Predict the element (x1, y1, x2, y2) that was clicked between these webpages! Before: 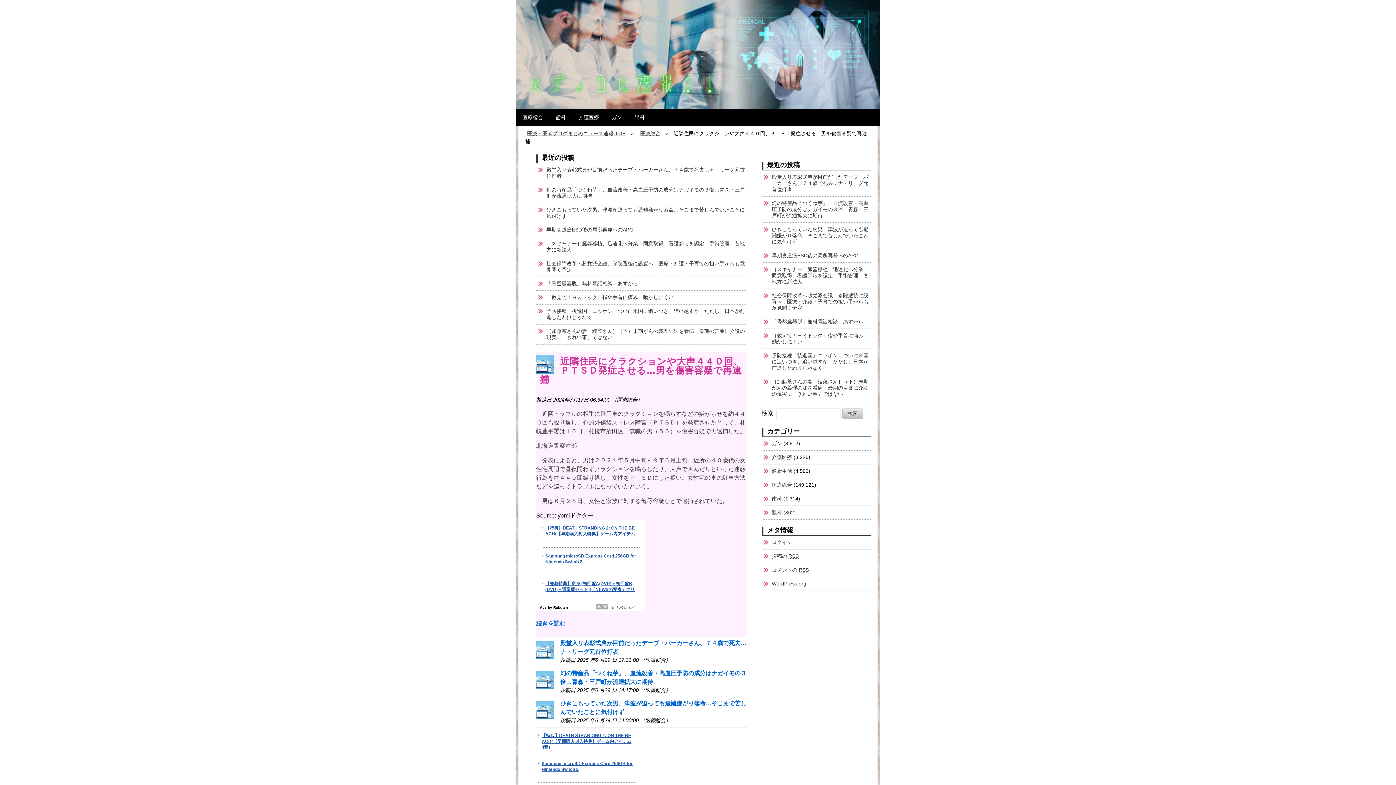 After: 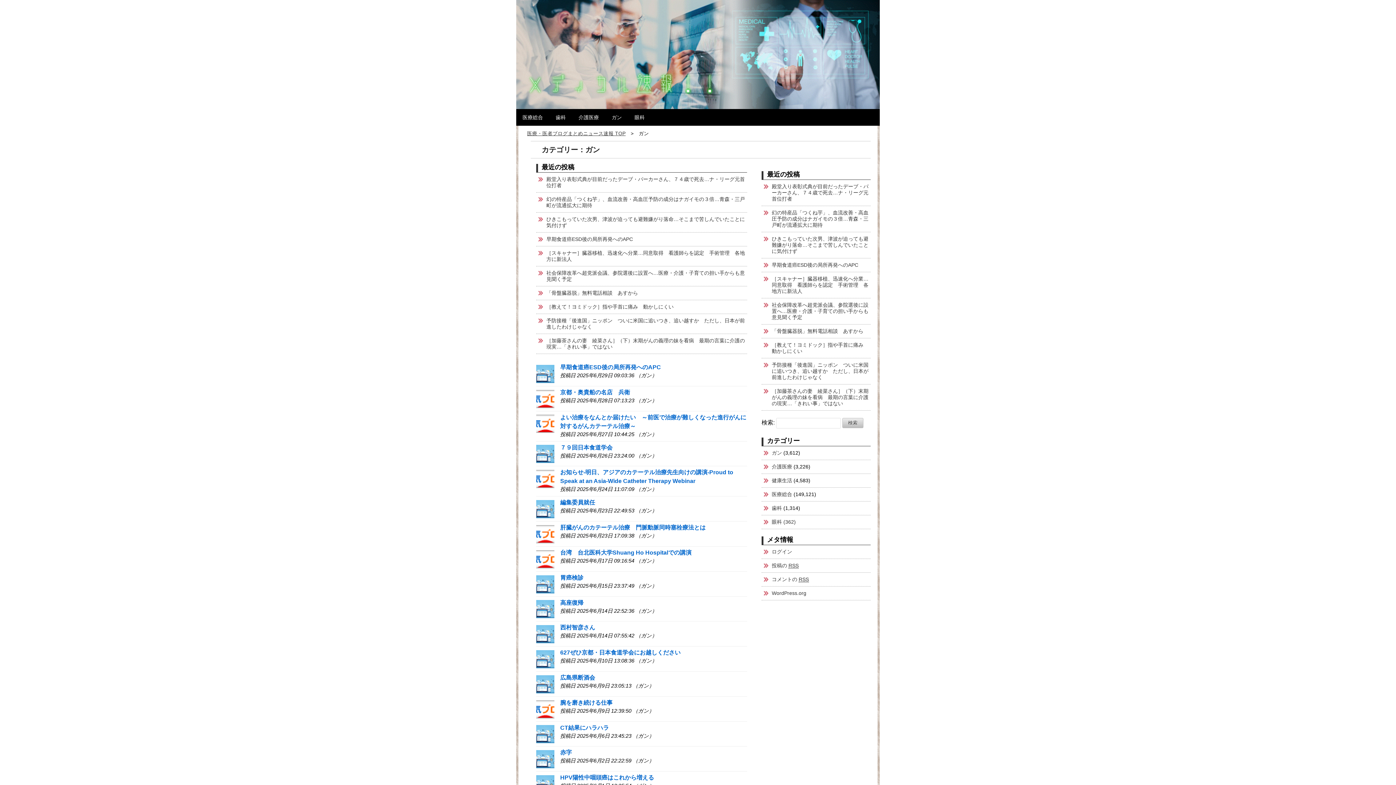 Action: label: ガン bbox: (772, 440, 782, 446)